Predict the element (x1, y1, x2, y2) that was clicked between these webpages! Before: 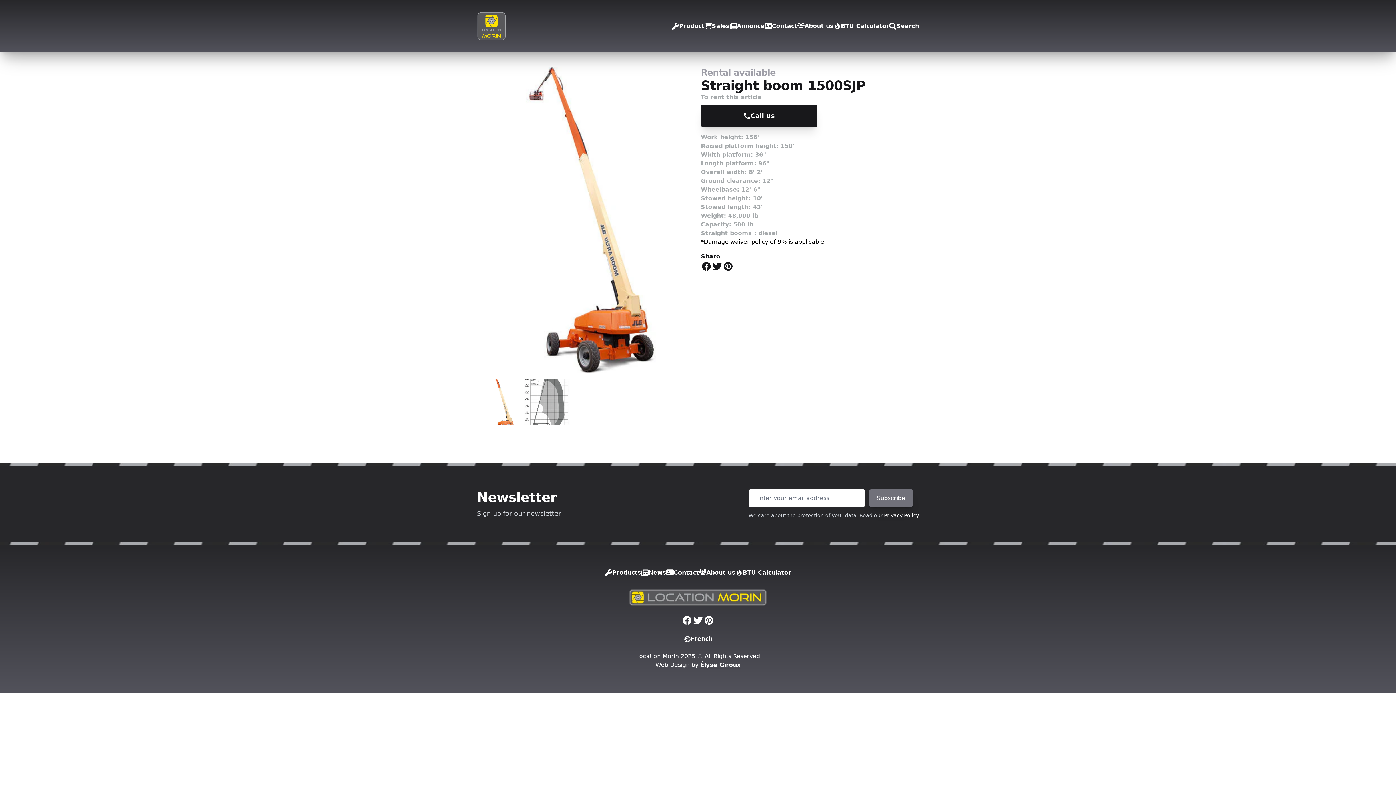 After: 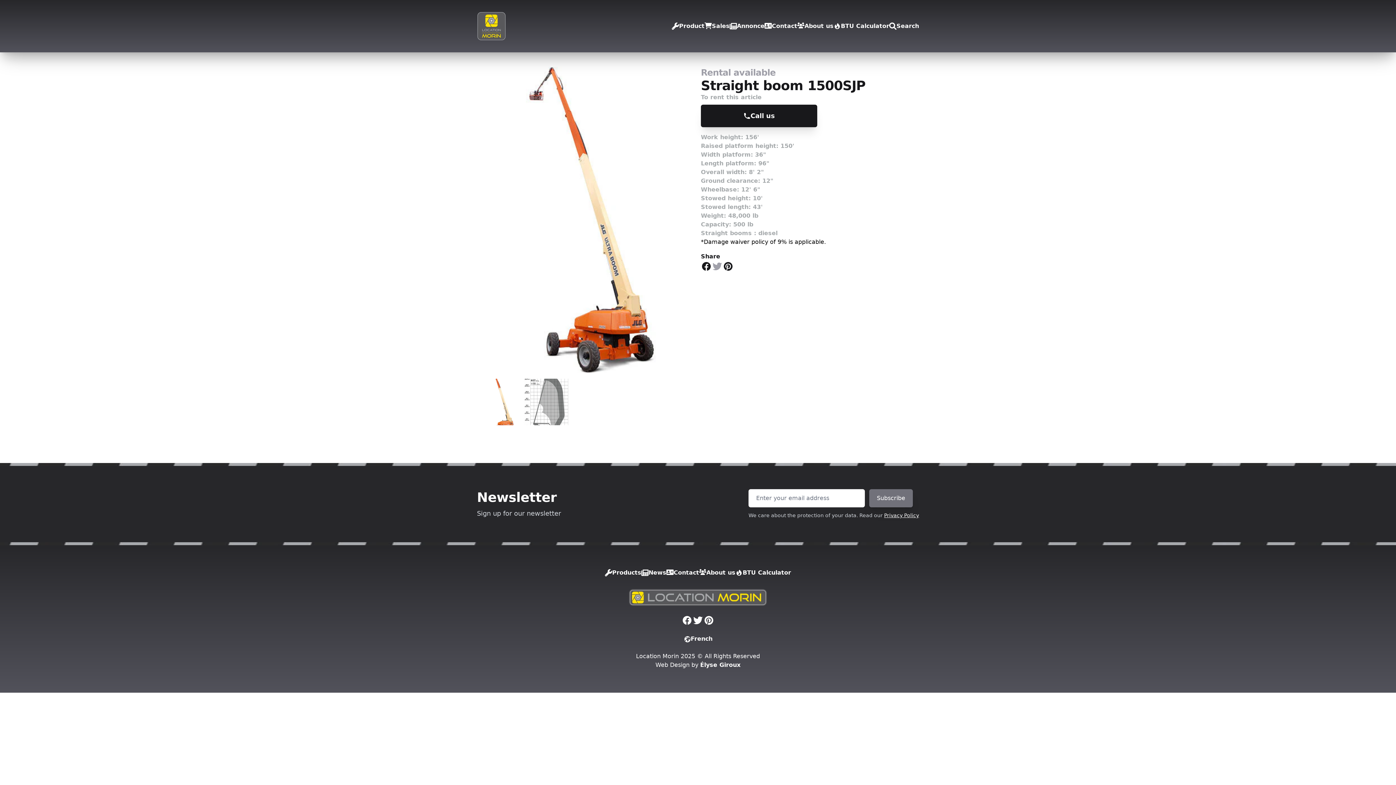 Action: bbox: (712, 261, 722, 272)